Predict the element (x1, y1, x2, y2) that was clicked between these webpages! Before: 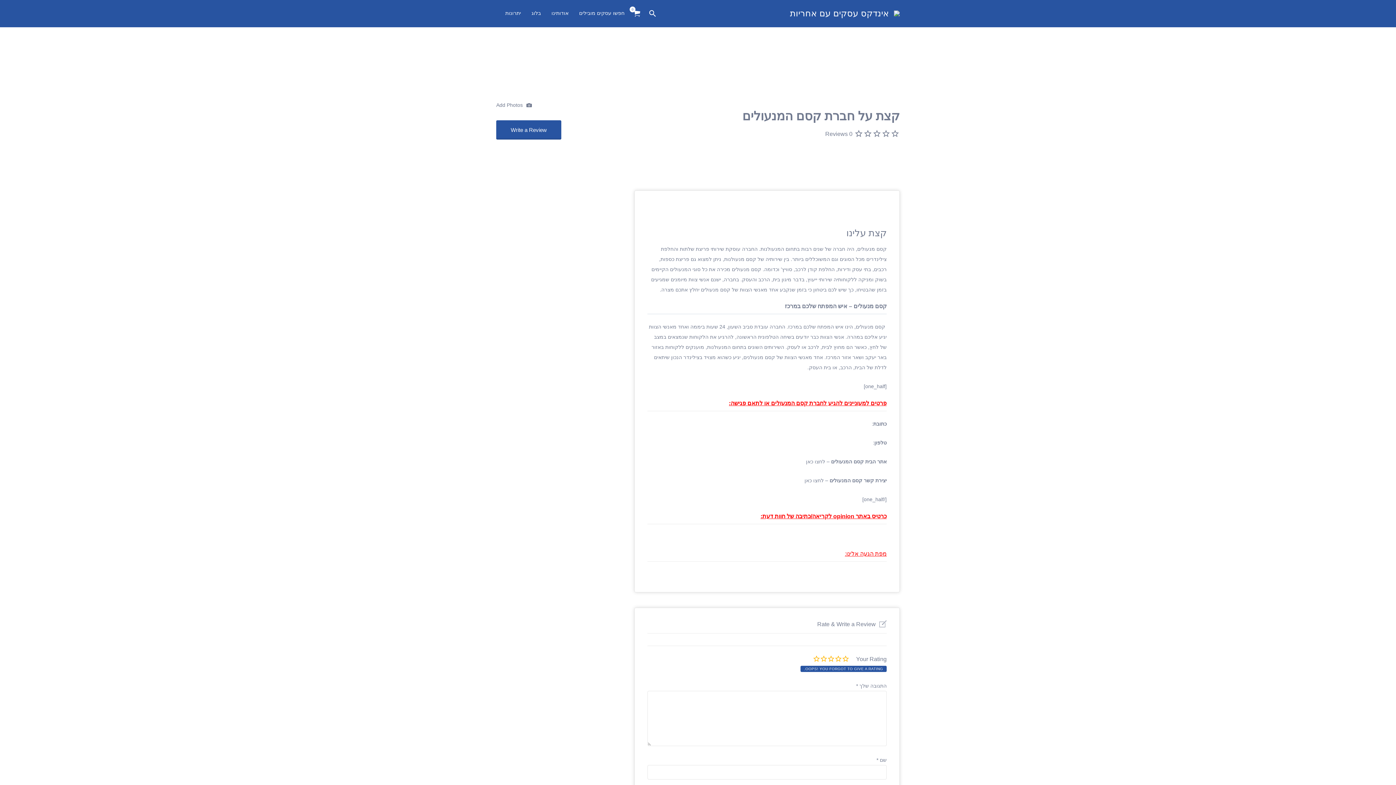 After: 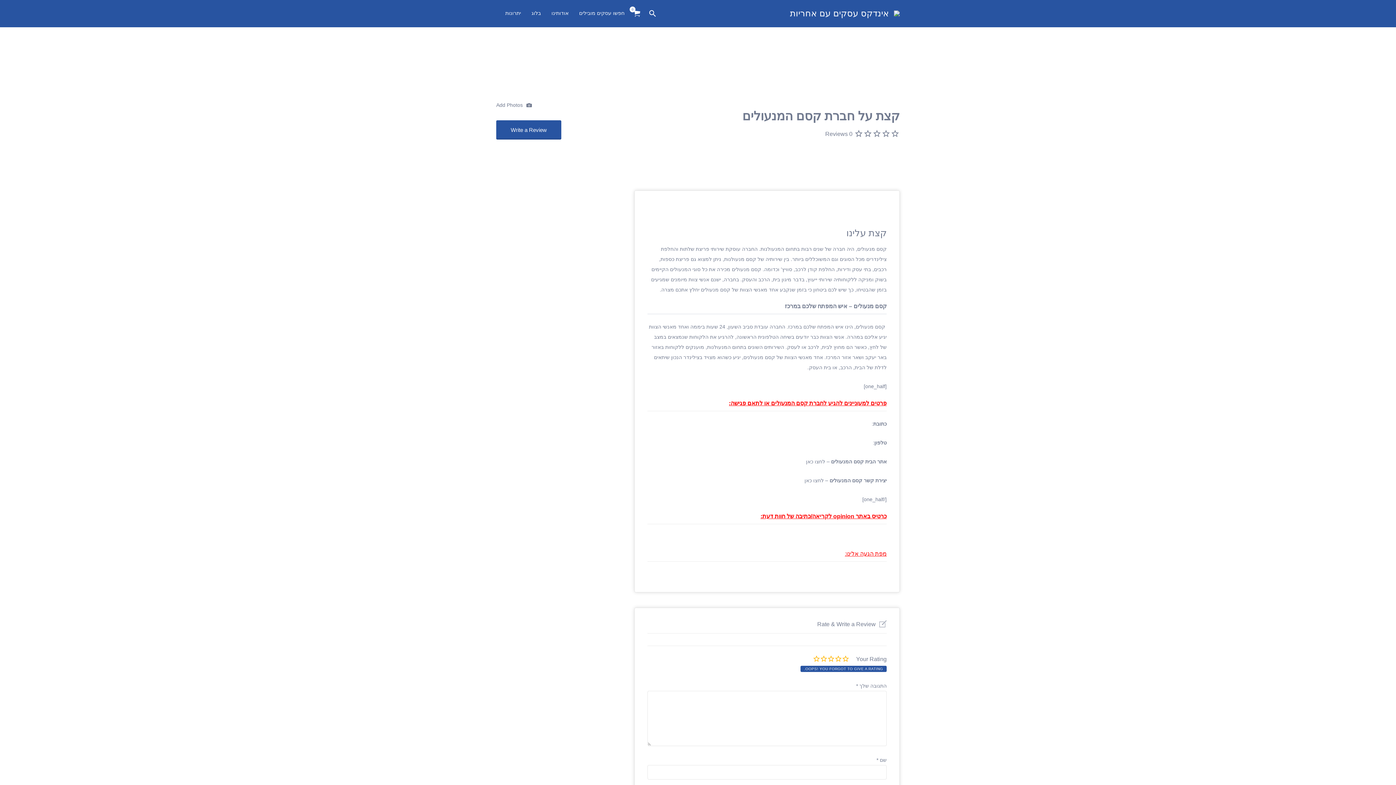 Action: label:  Add Photos bbox: (496, 101, 532, 109)